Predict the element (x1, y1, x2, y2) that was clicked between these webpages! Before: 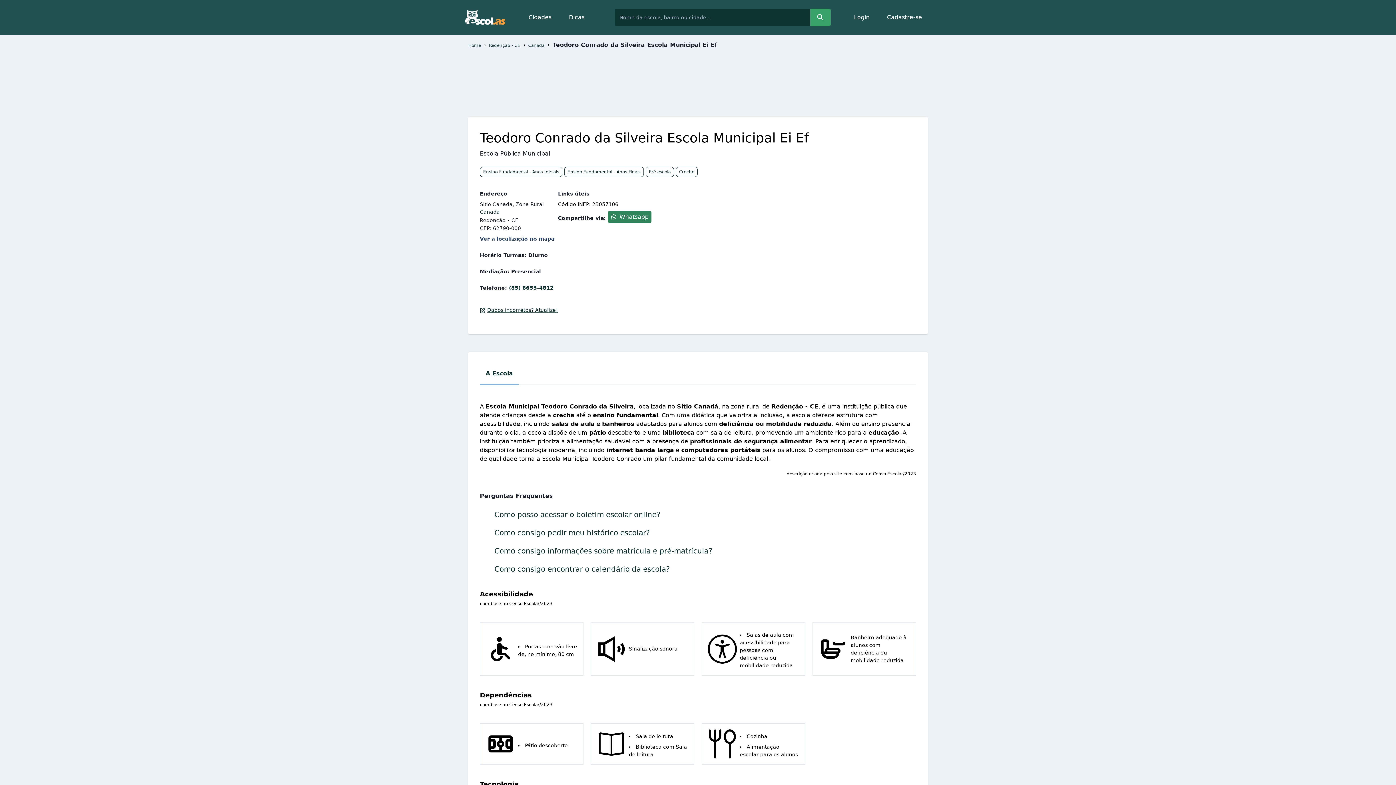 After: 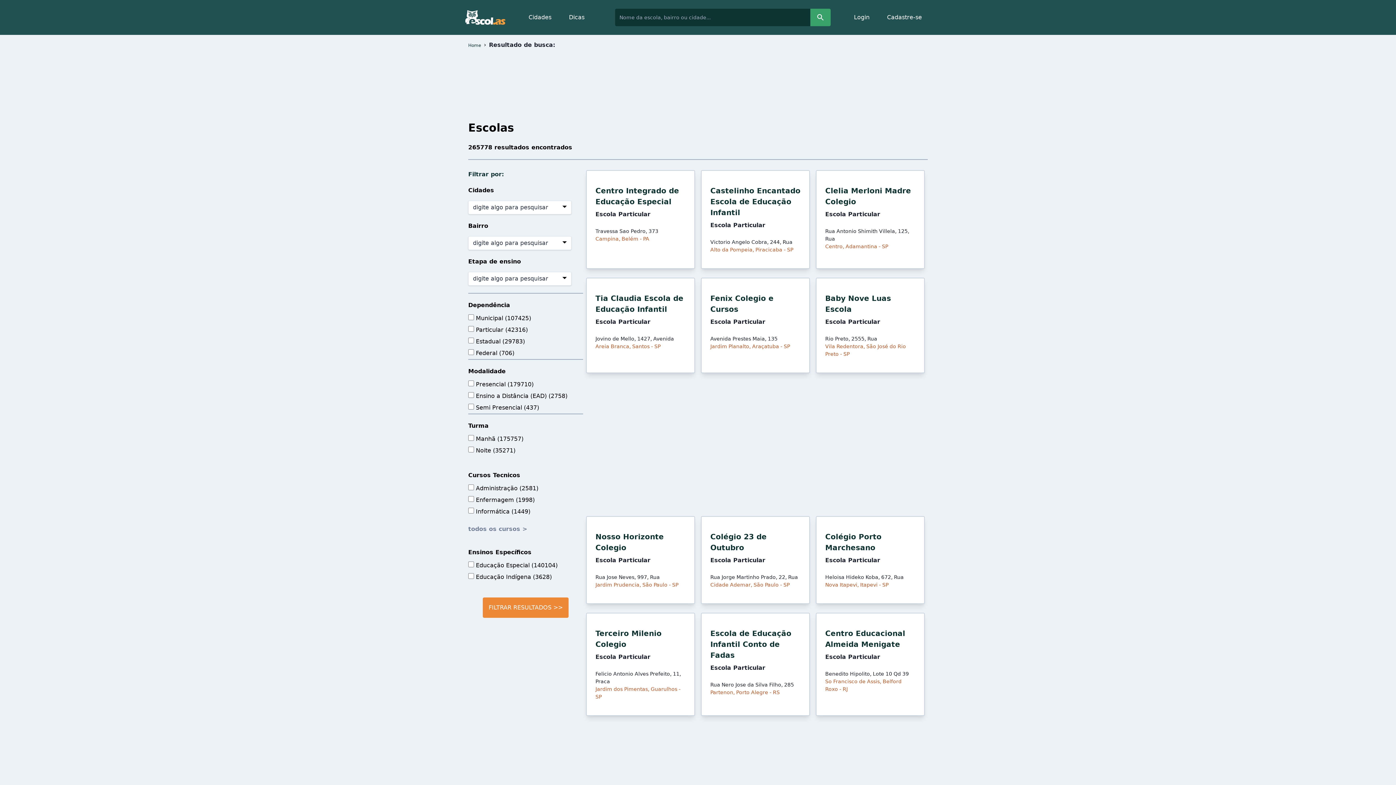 Action: bbox: (810, 8, 830, 26)